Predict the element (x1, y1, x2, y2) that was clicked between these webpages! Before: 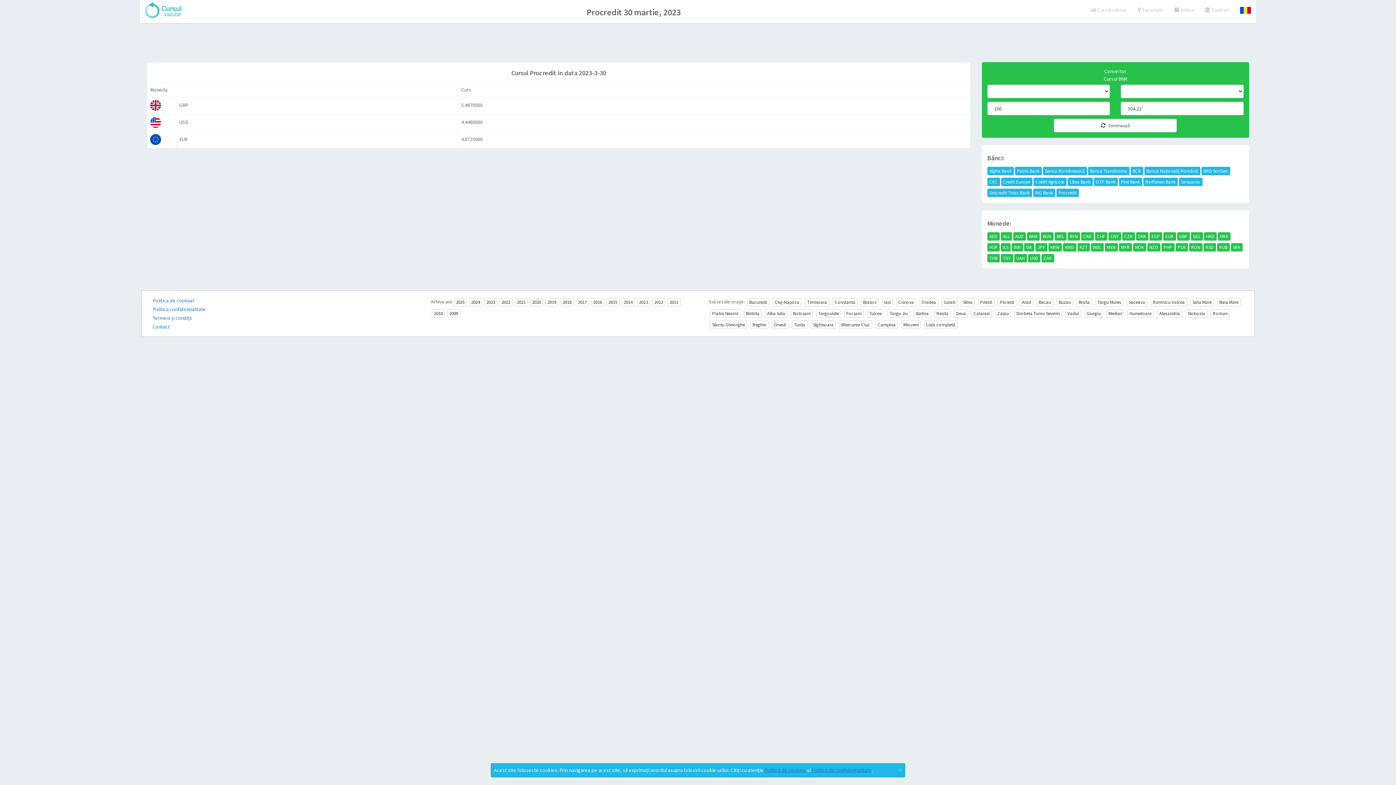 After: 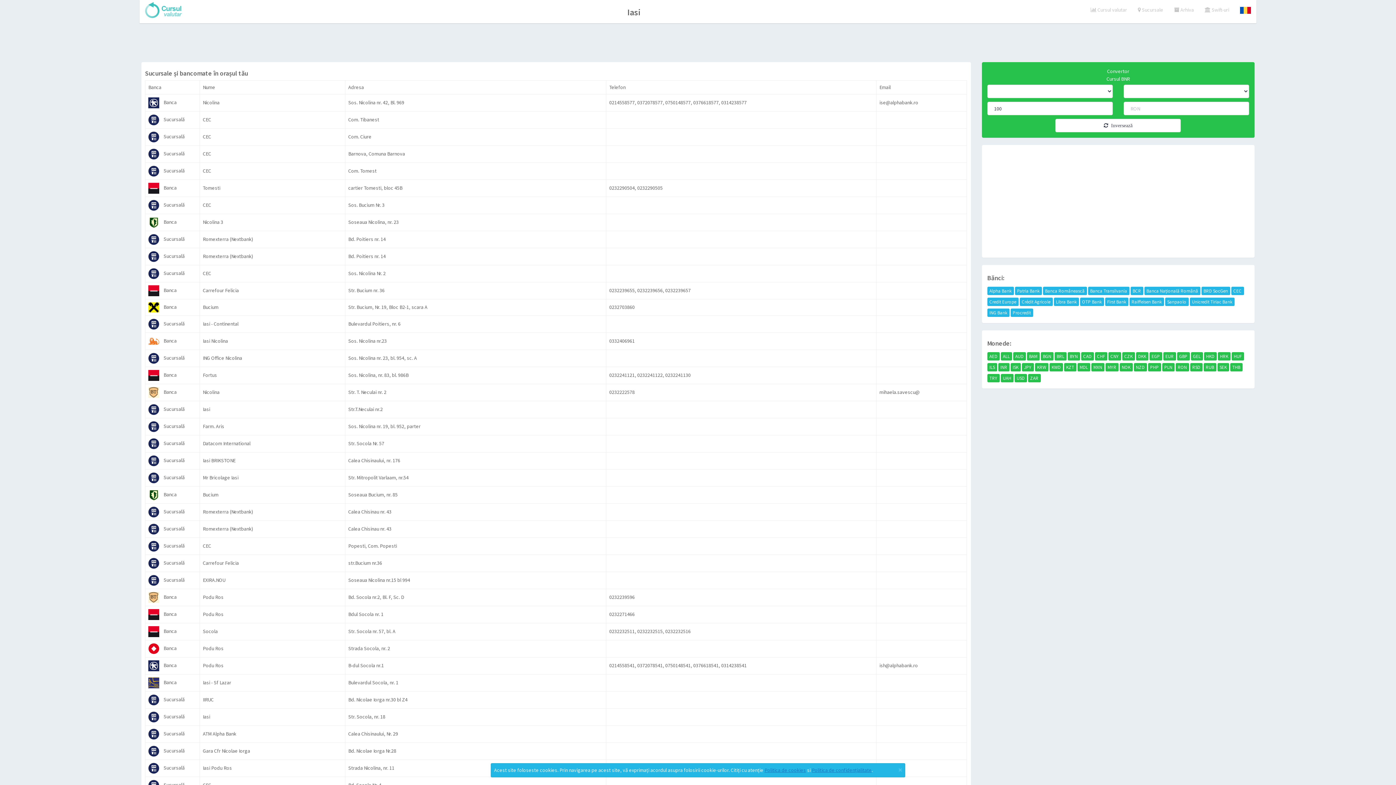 Action: label: Iasi bbox: (882, 298, 893, 306)